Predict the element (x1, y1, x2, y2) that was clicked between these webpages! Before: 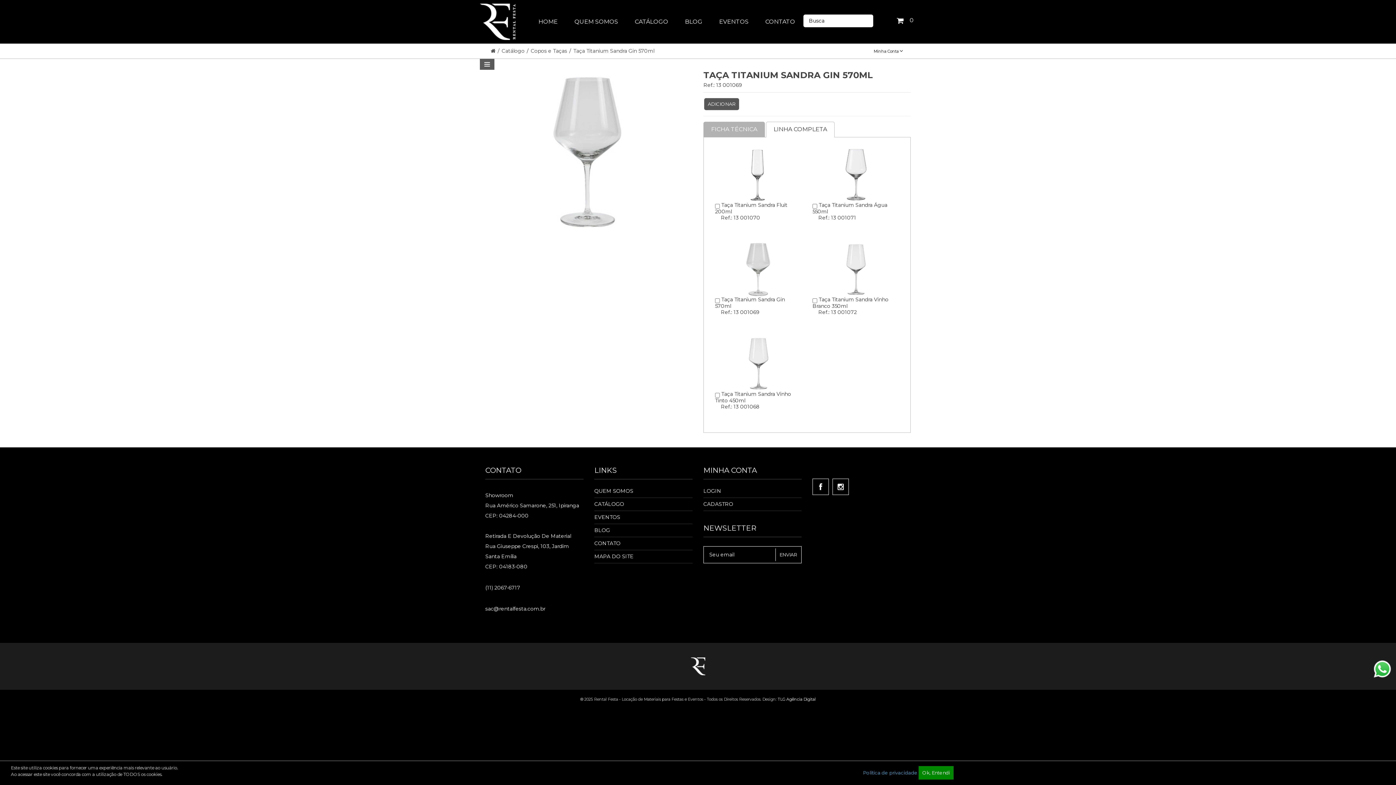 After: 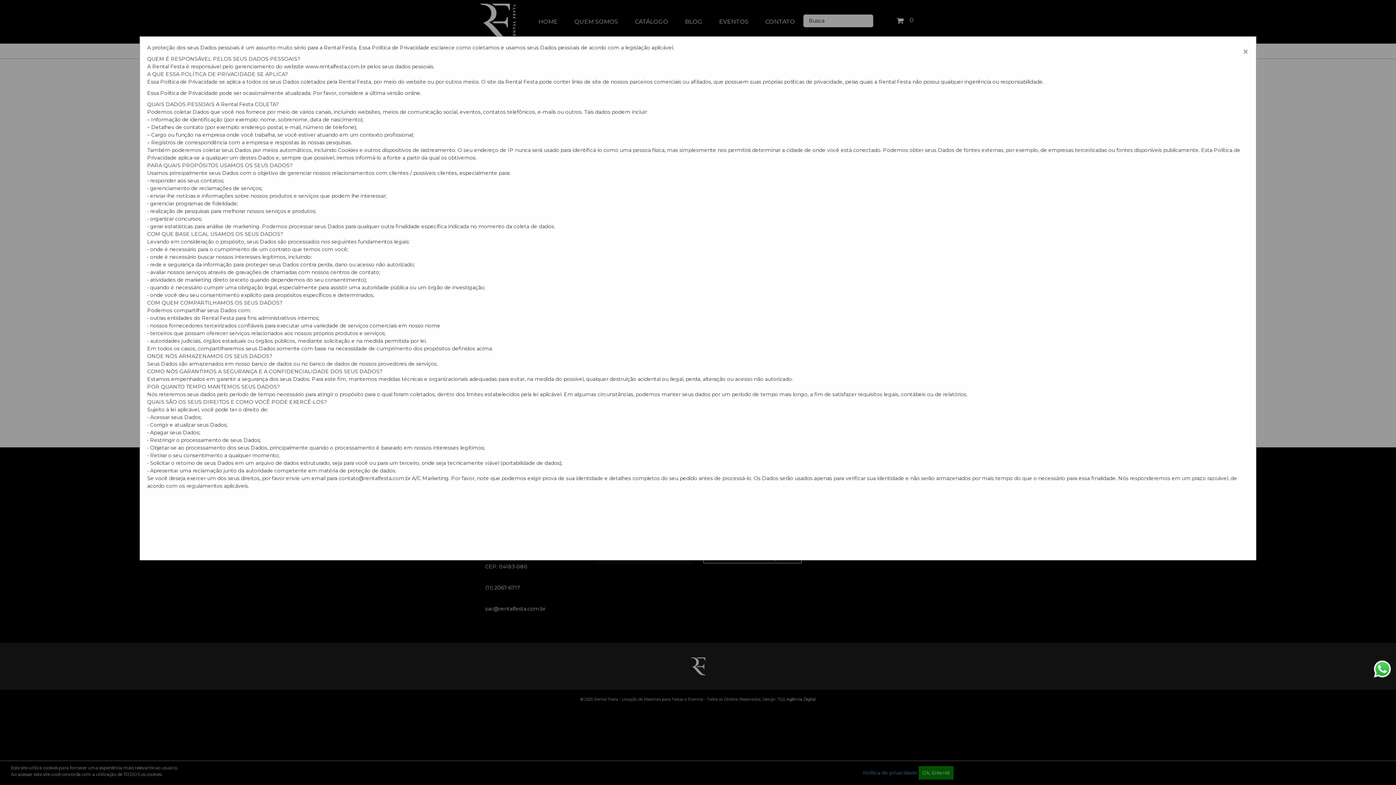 Action: bbox: (863, 768, 917, 777) label: Política de privacidade